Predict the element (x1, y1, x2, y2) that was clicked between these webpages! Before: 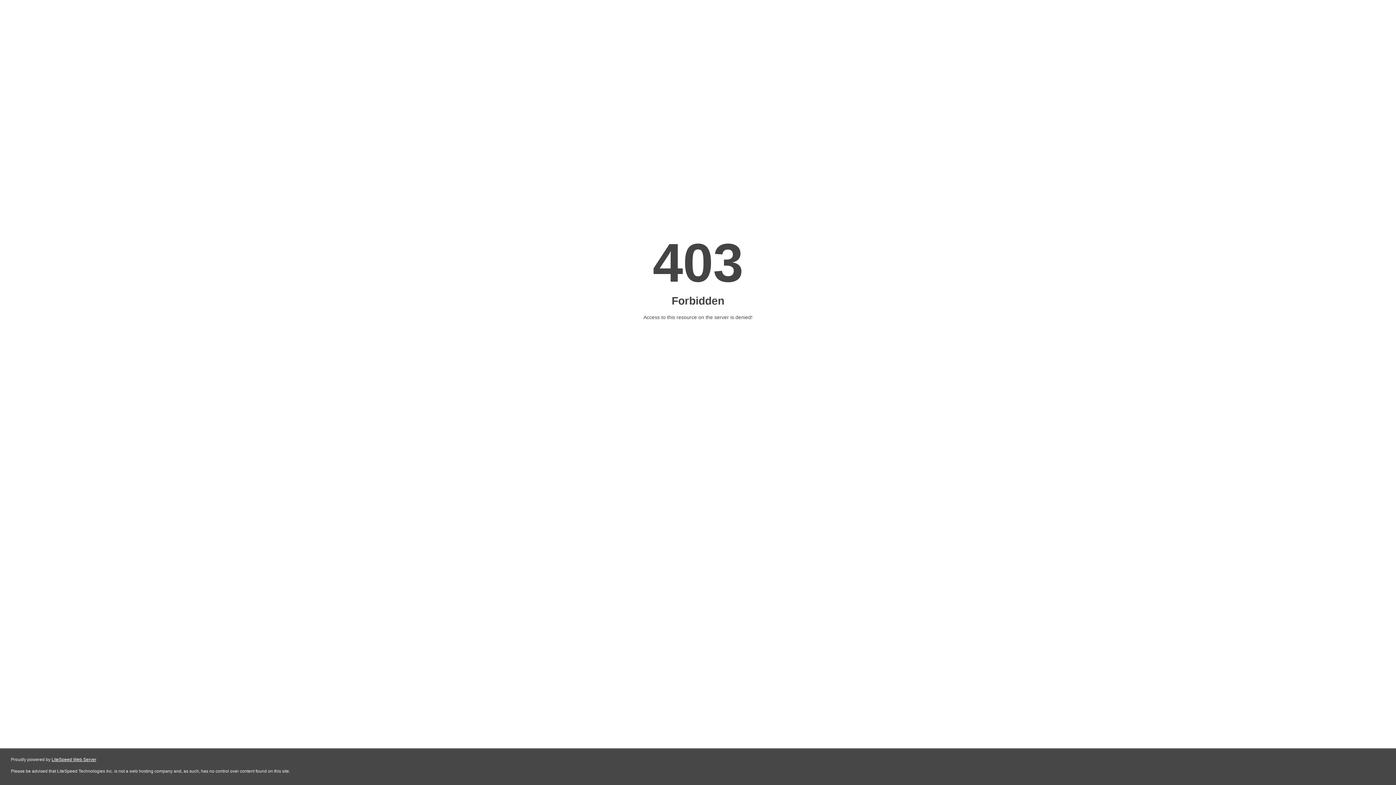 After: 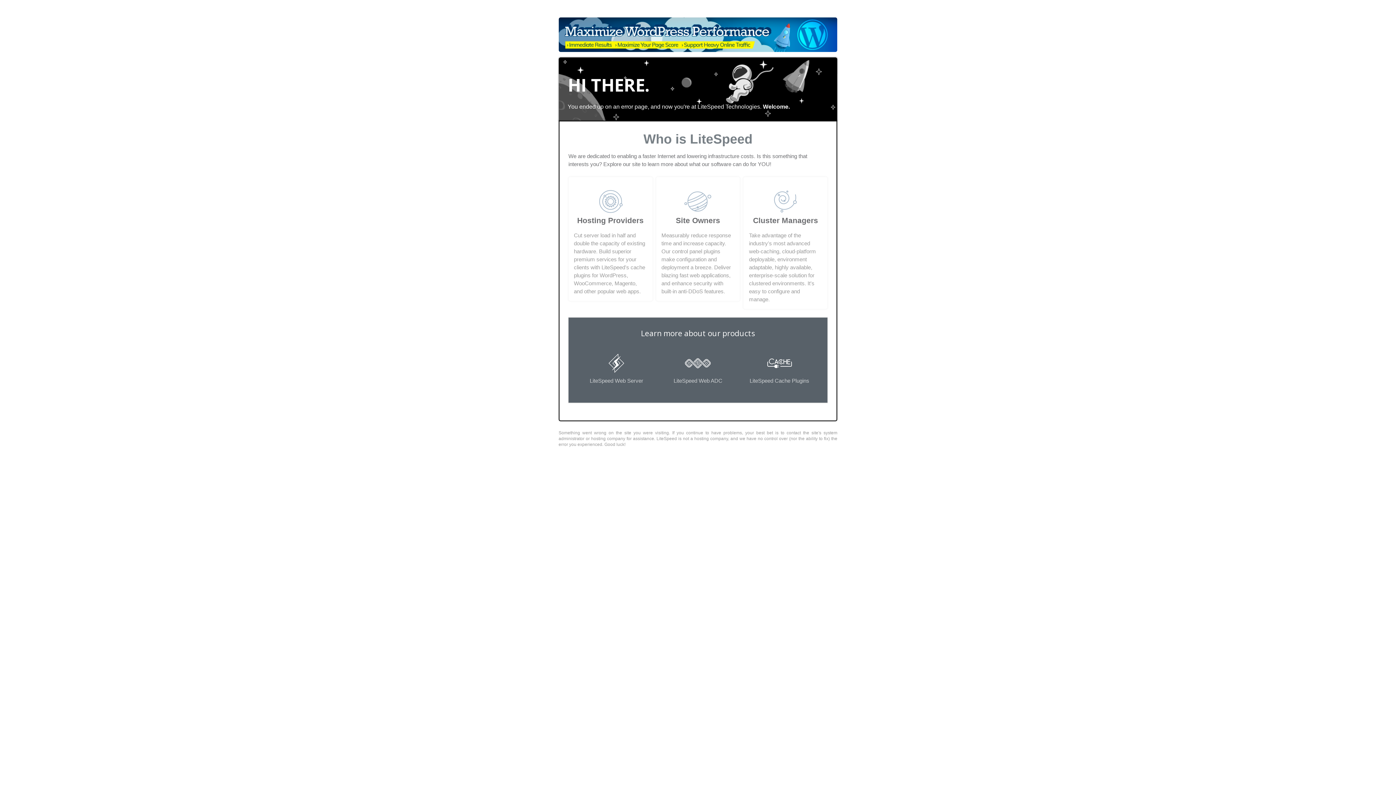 Action: bbox: (51, 757, 96, 762) label: LiteSpeed Web Server